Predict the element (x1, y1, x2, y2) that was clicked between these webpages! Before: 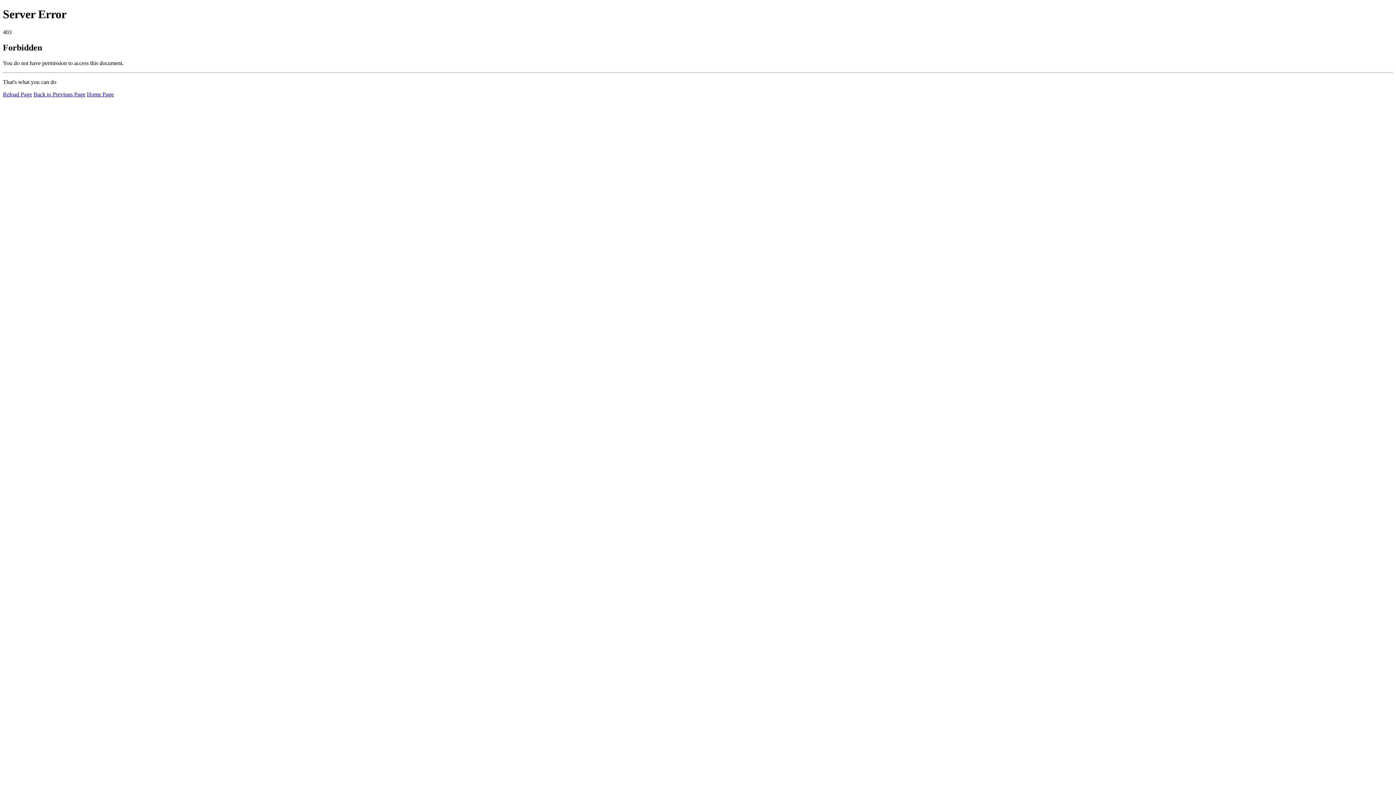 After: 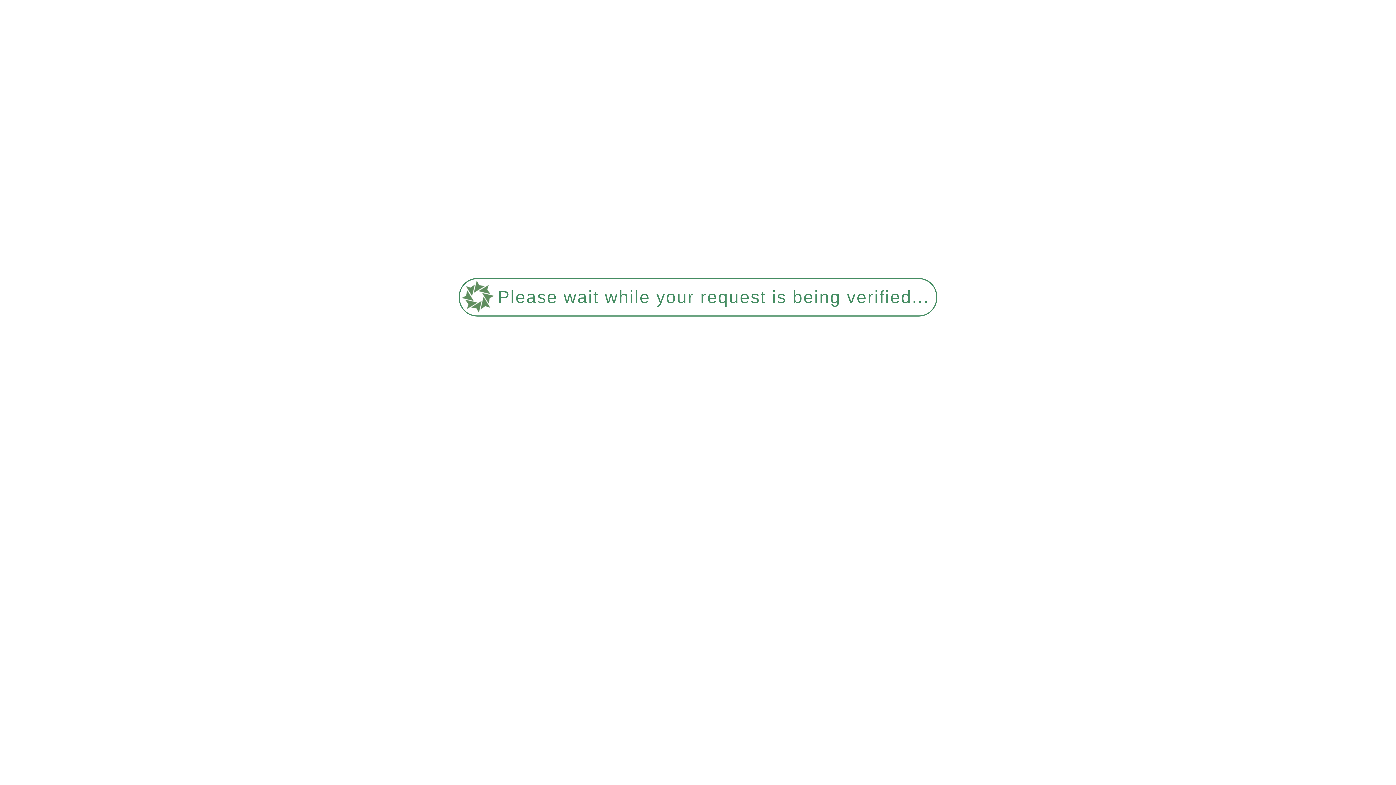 Action: bbox: (2, 91, 32, 97) label: Reload Page